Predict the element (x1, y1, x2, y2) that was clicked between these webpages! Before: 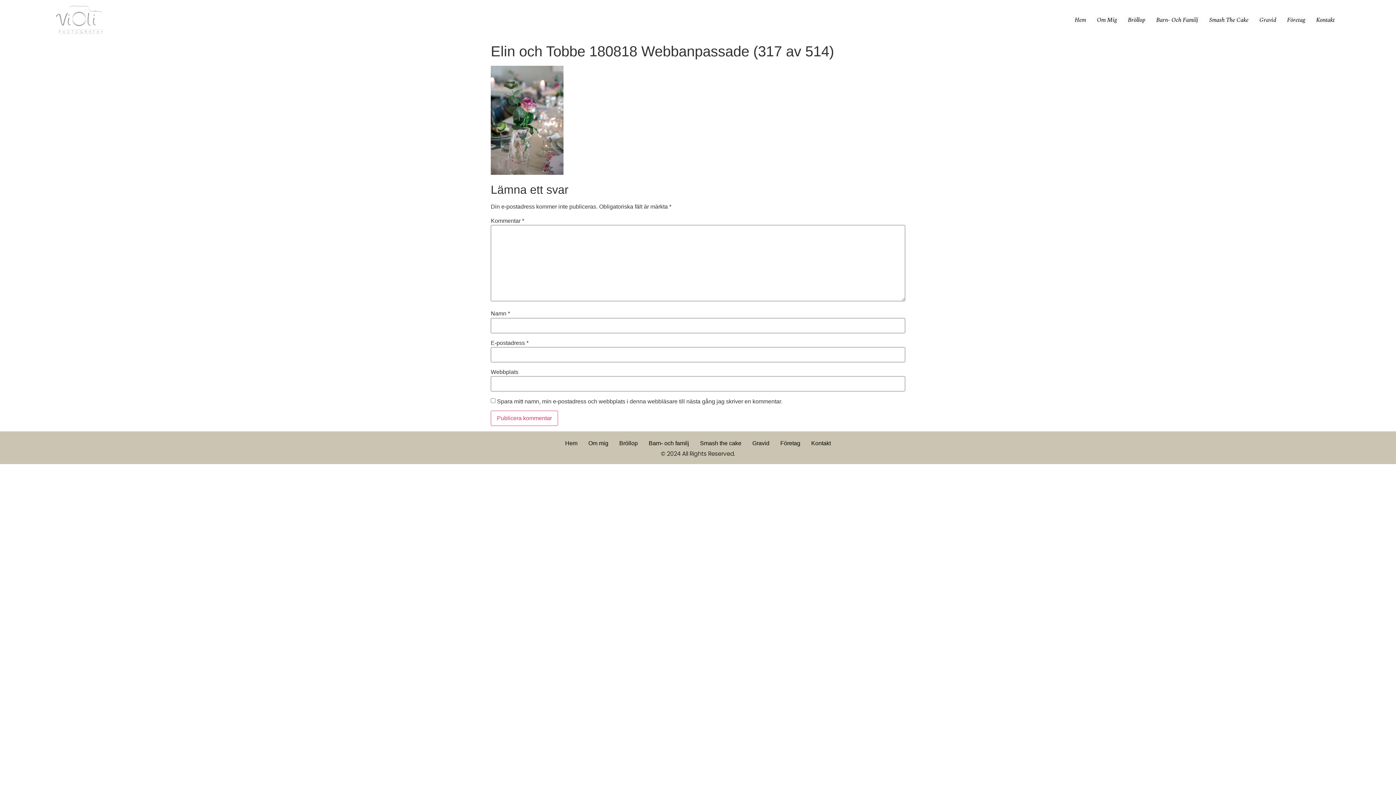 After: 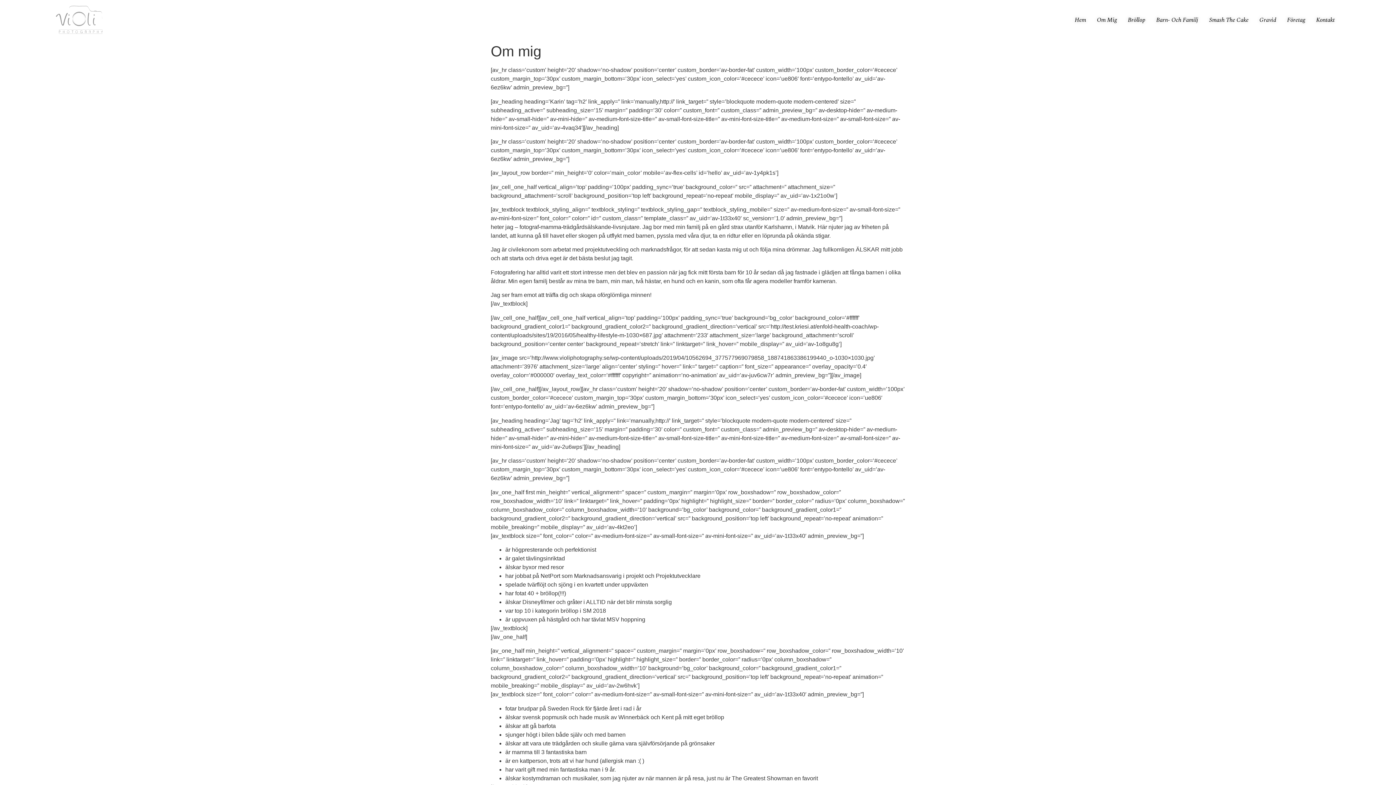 Action: label: Om mig bbox: (583, 437, 614, 449)